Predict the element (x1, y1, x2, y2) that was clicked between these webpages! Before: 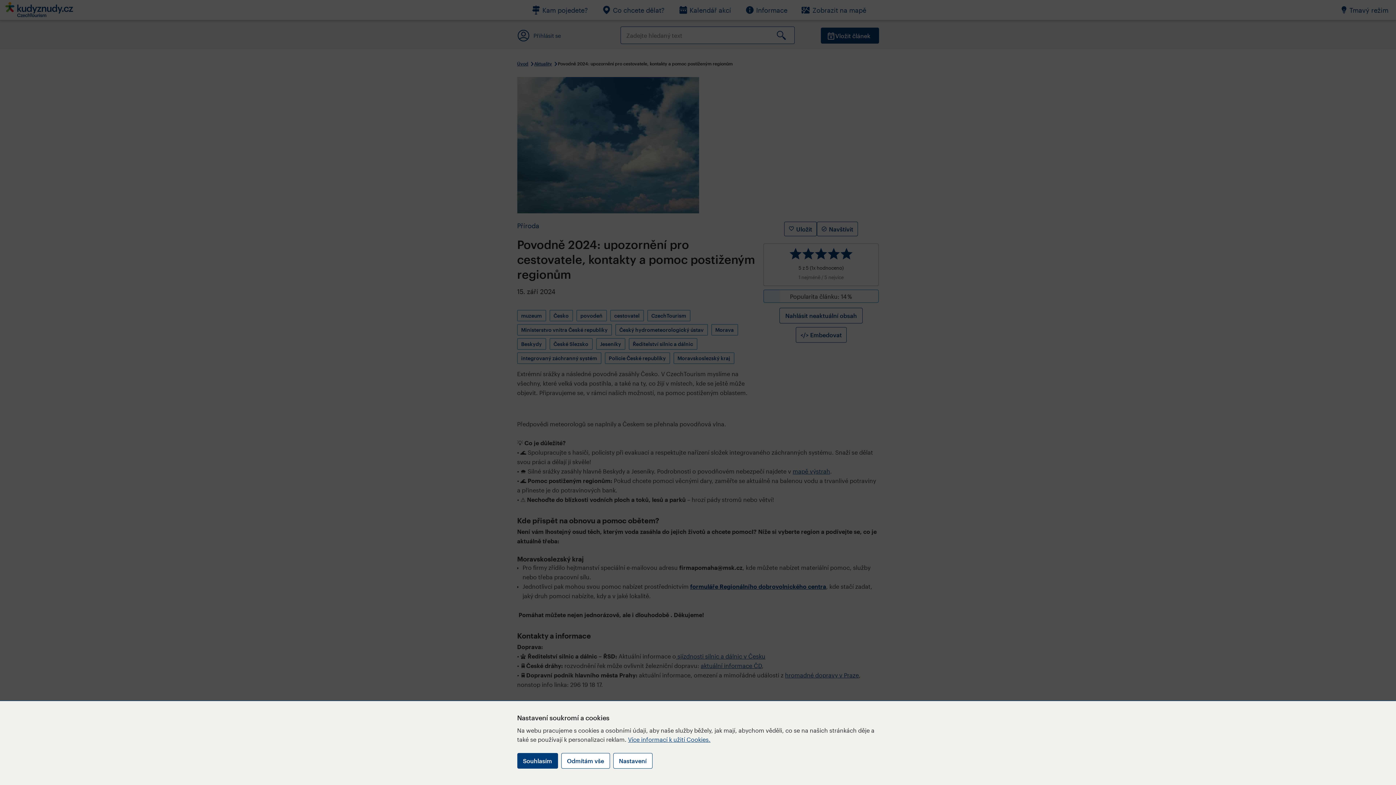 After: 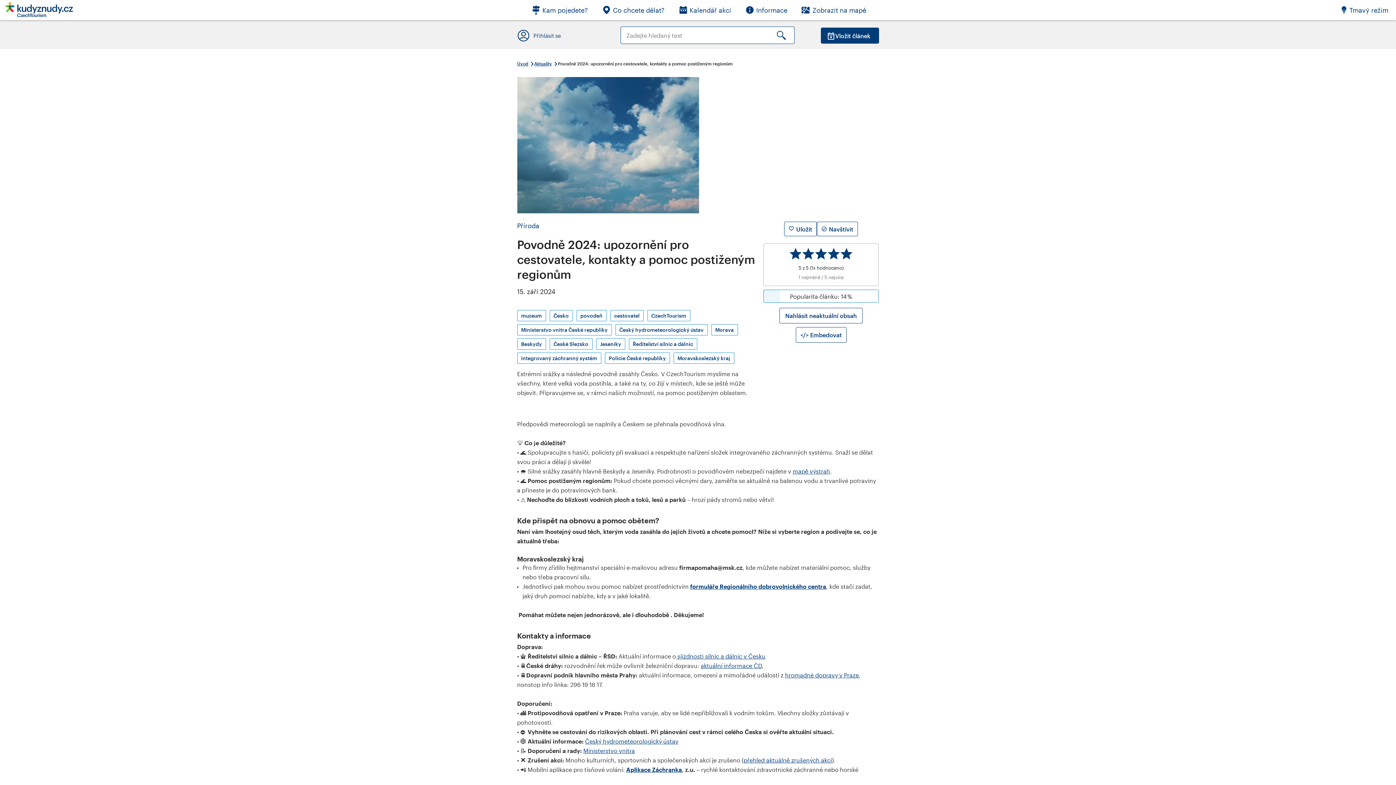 Action: bbox: (517, 753, 558, 769) label: Souhlasím